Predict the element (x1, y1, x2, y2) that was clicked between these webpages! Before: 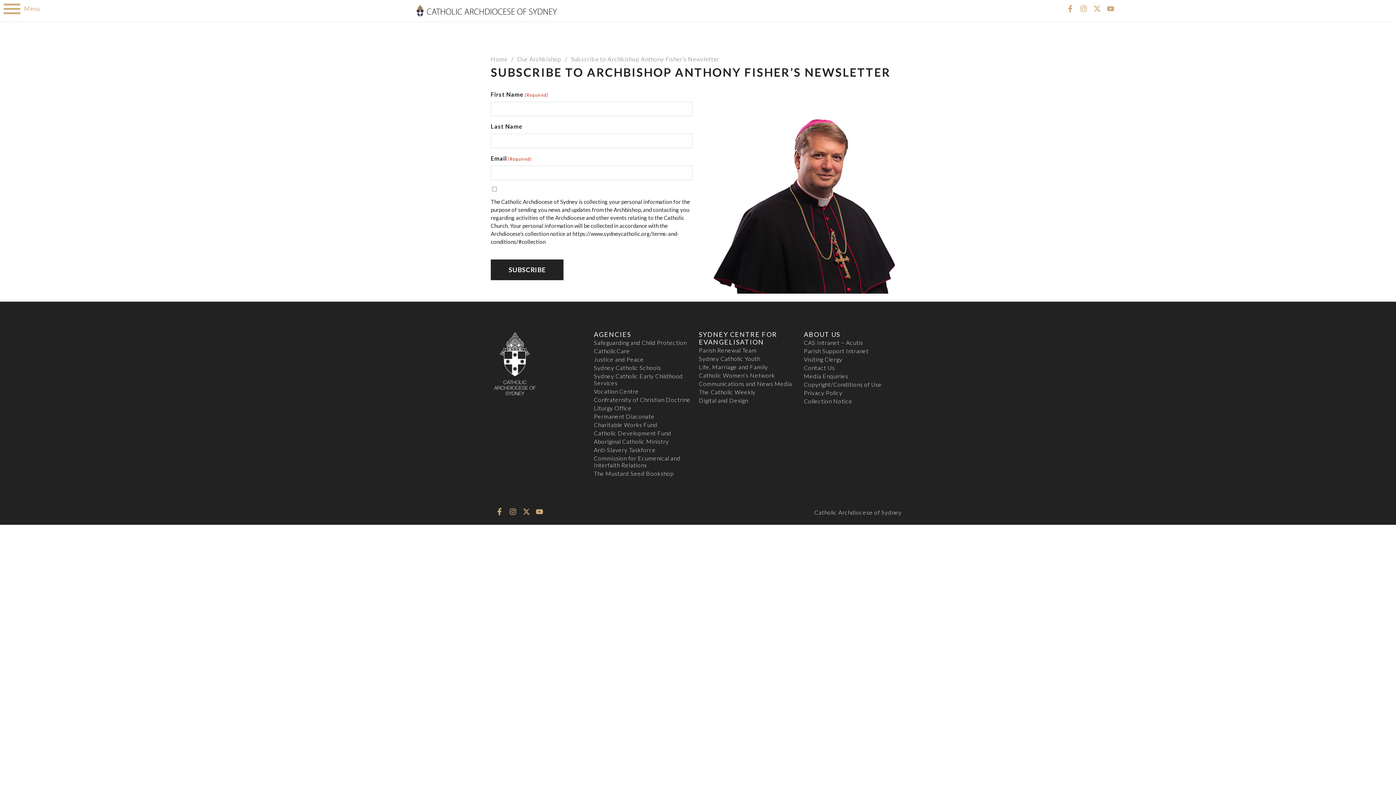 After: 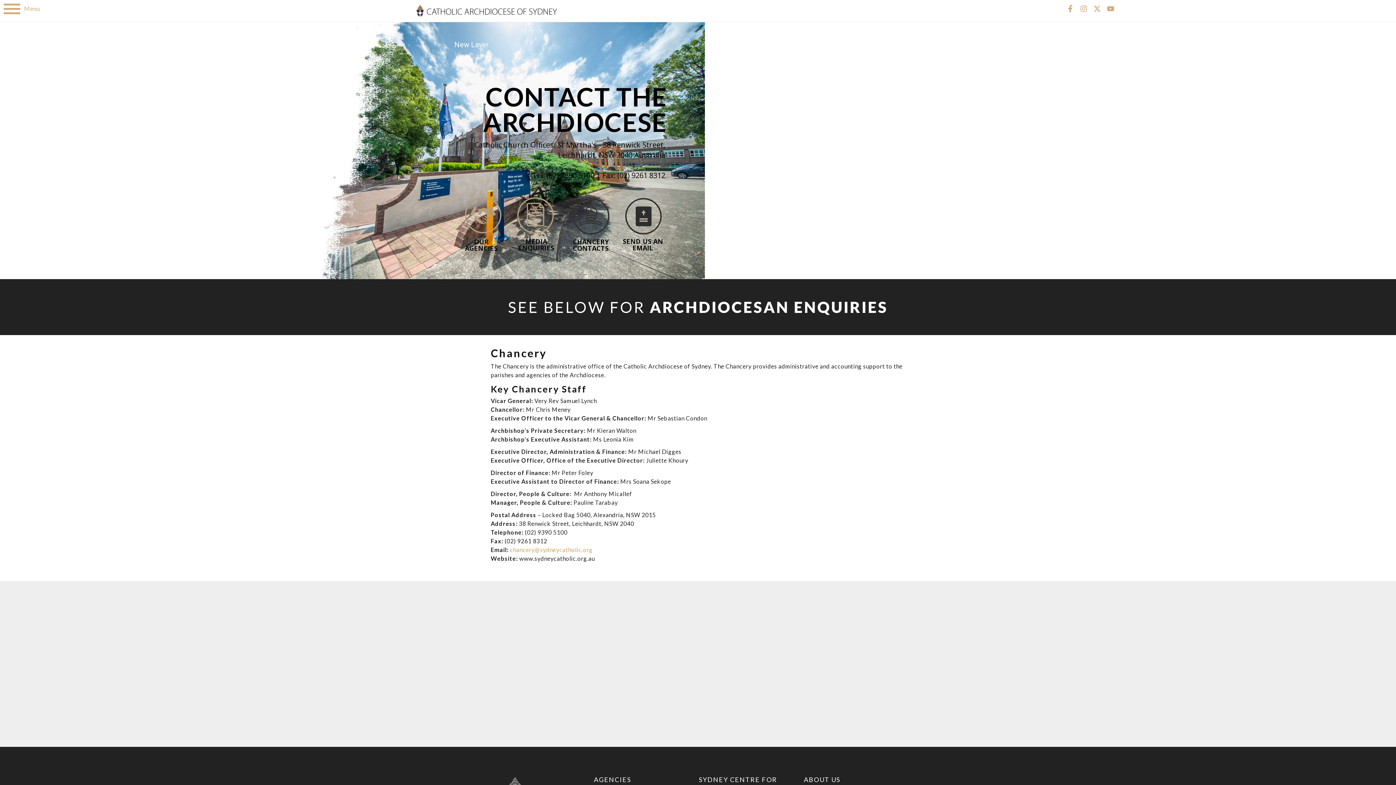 Action: bbox: (804, 363, 901, 372) label: Contact Us